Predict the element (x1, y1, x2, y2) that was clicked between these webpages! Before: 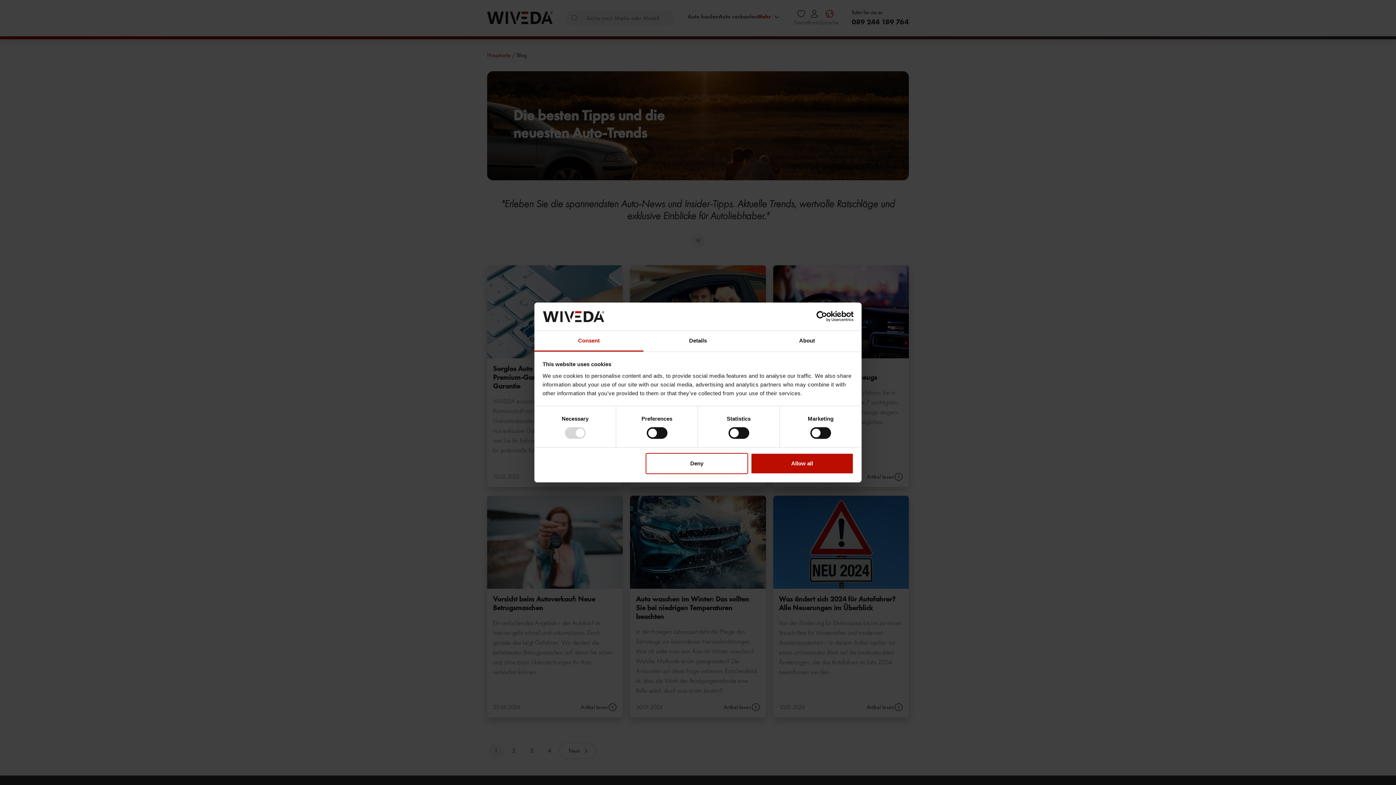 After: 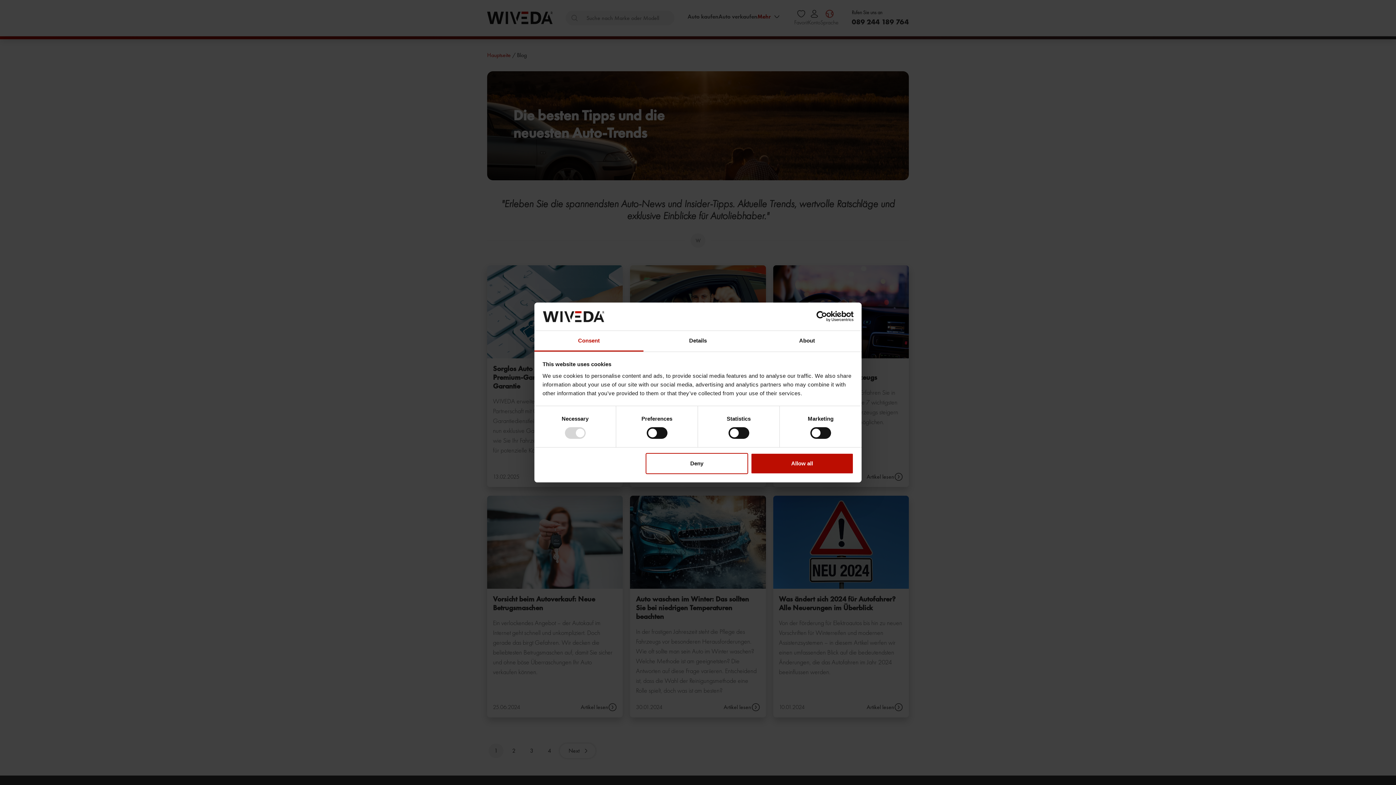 Action: label: Consent bbox: (534, 331, 643, 351)